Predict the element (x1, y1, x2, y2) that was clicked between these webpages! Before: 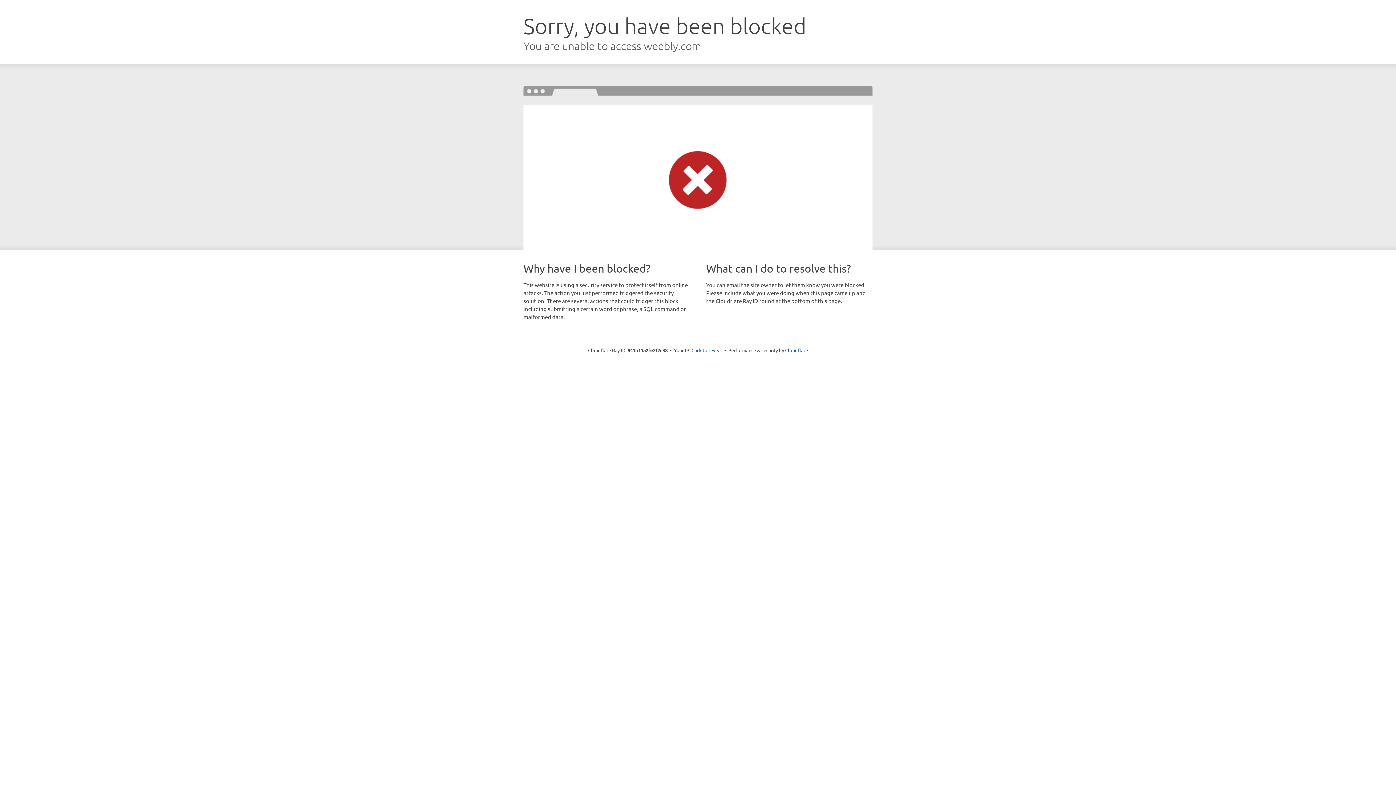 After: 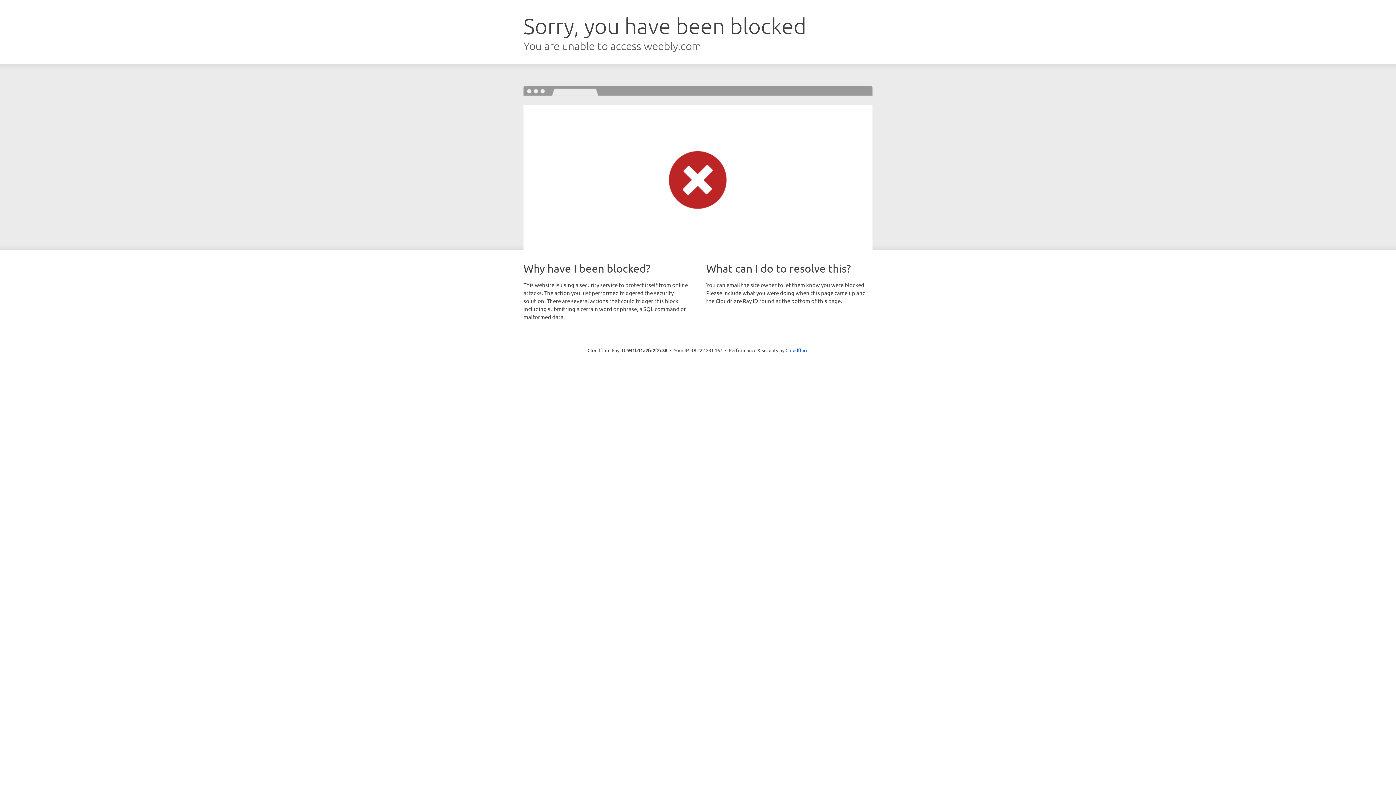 Action: label: Click to reveal bbox: (691, 346, 722, 353)